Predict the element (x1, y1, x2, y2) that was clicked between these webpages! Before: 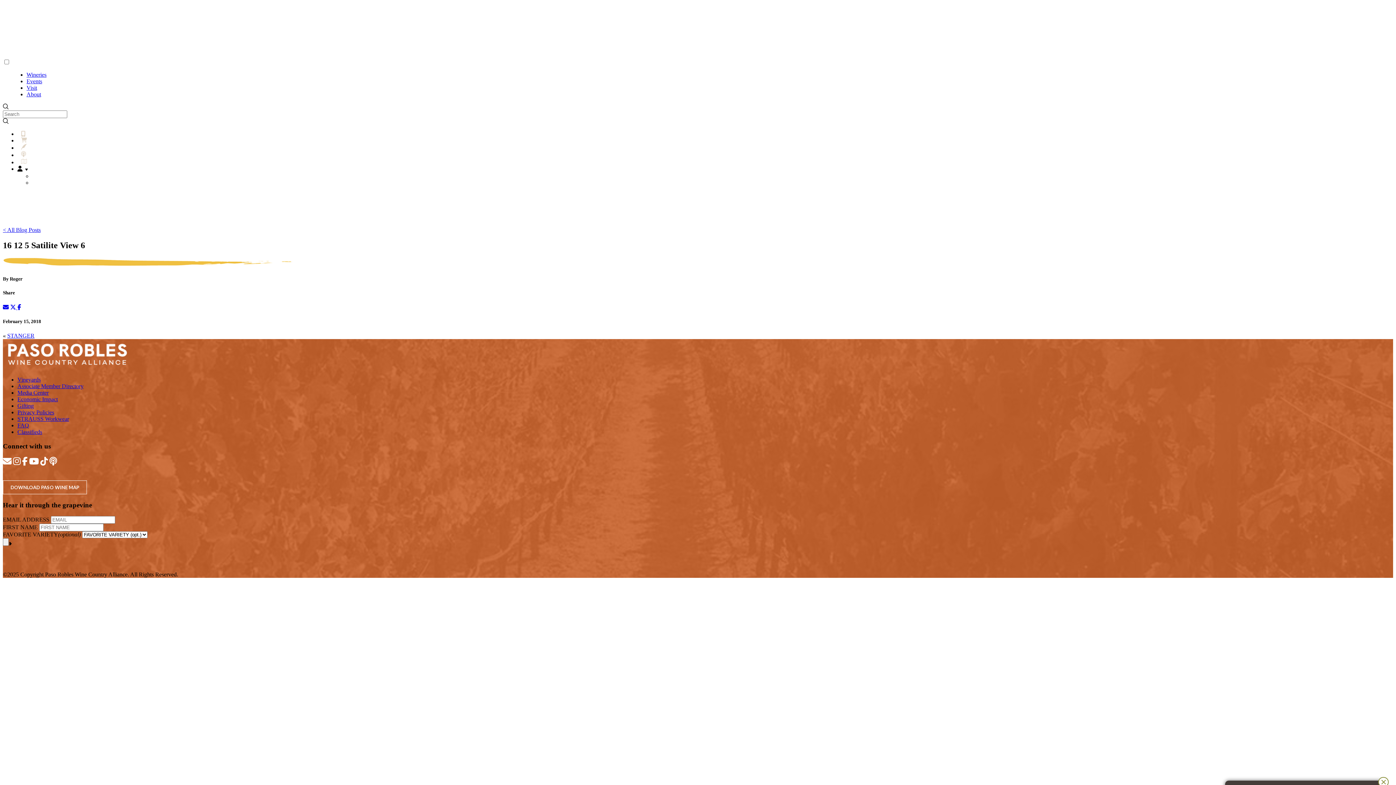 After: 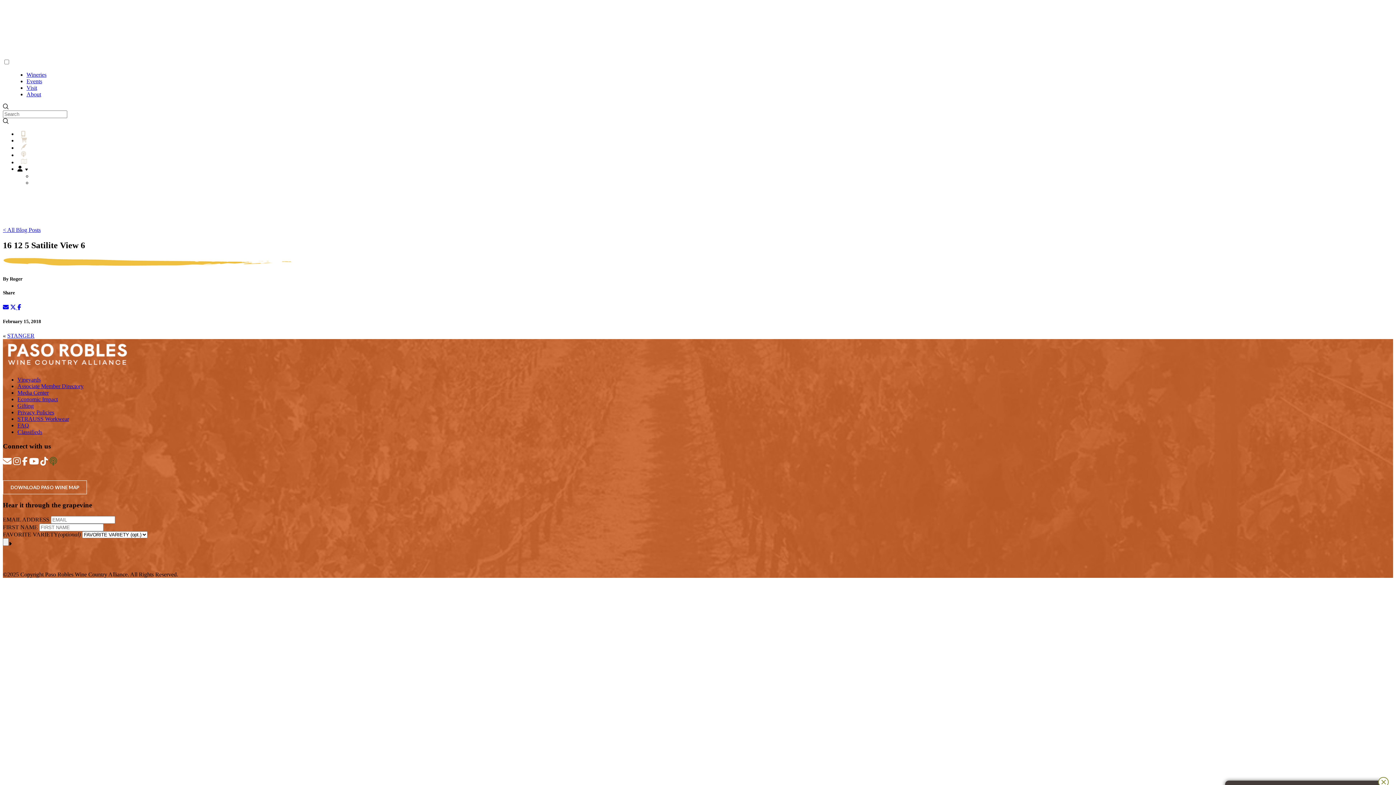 Action: bbox: (49, 459, 57, 465)